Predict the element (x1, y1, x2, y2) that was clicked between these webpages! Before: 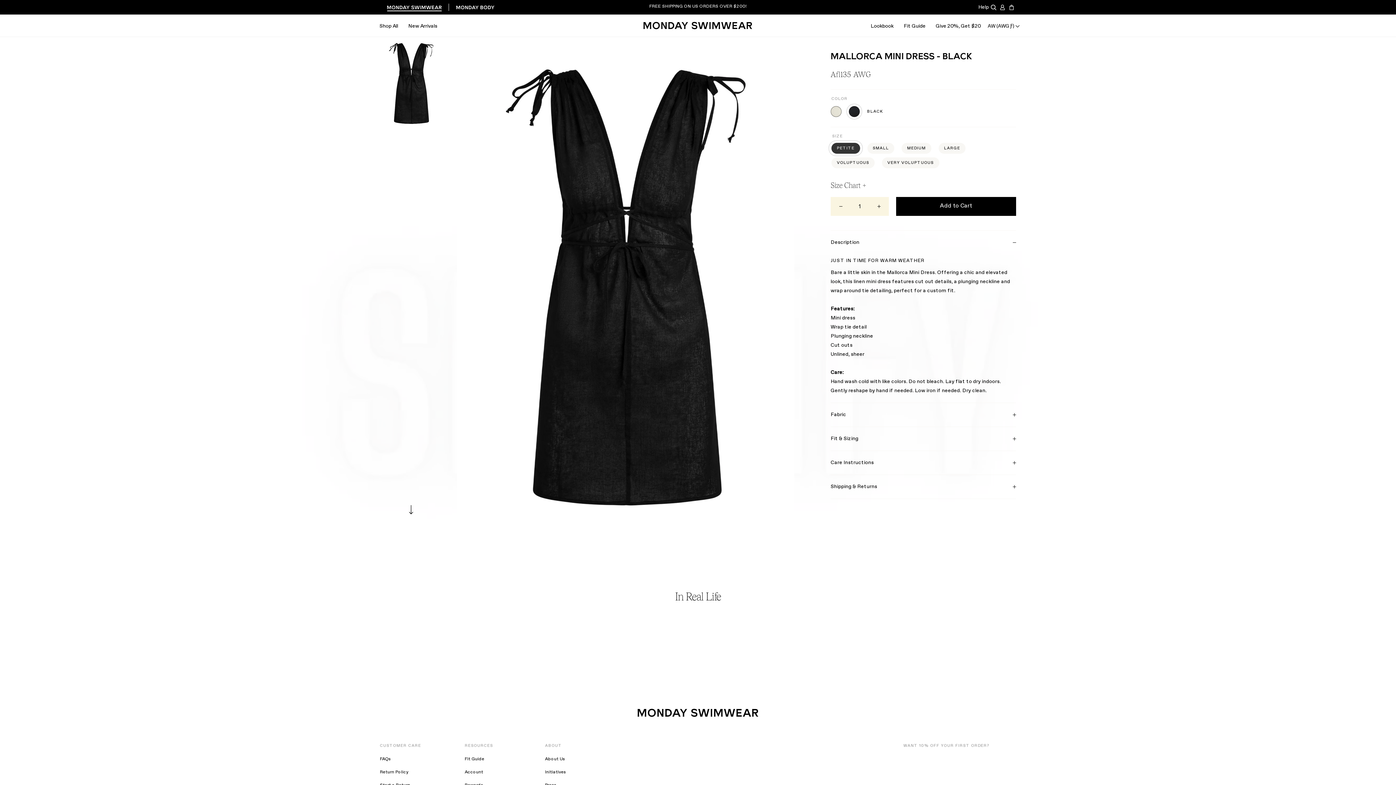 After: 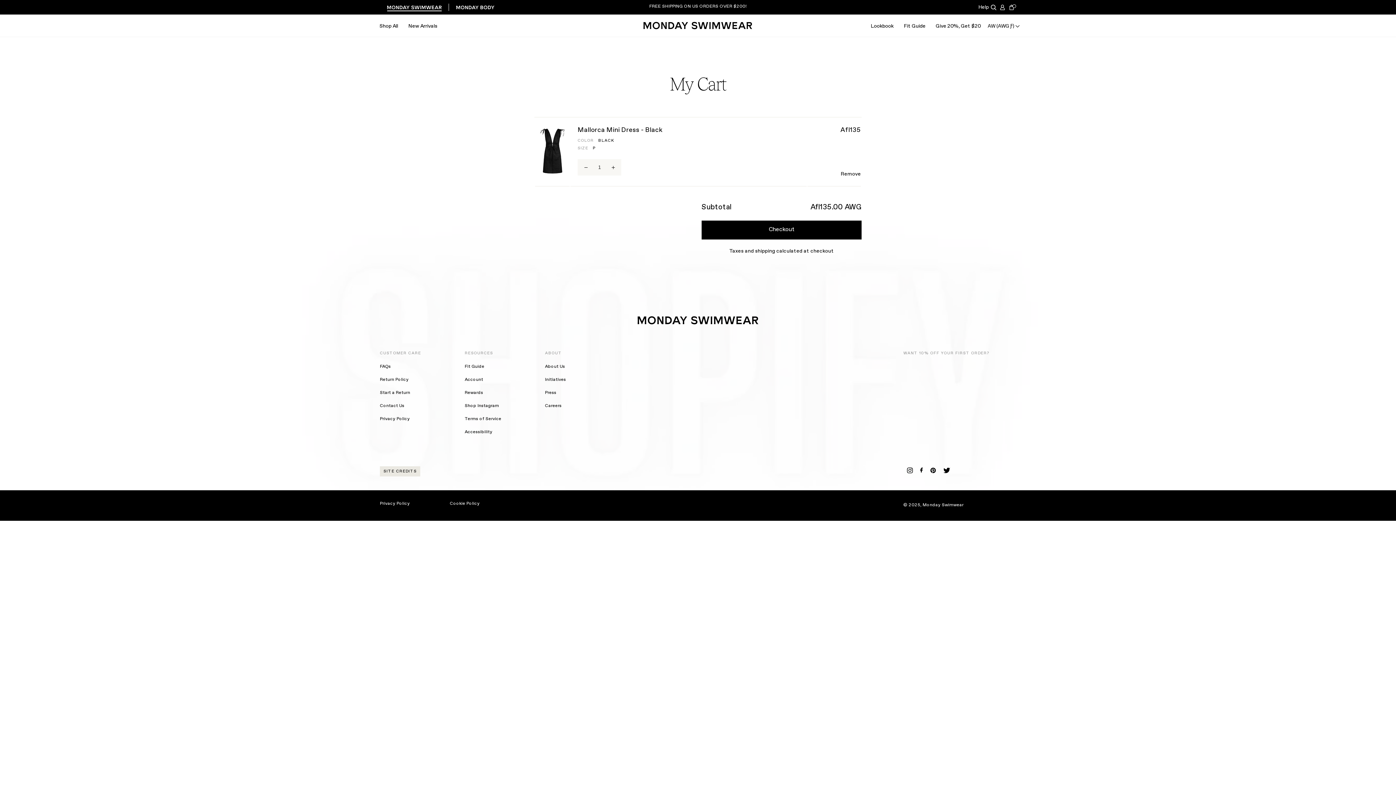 Action: bbox: (896, 197, 1016, 216) label: Add to Cart